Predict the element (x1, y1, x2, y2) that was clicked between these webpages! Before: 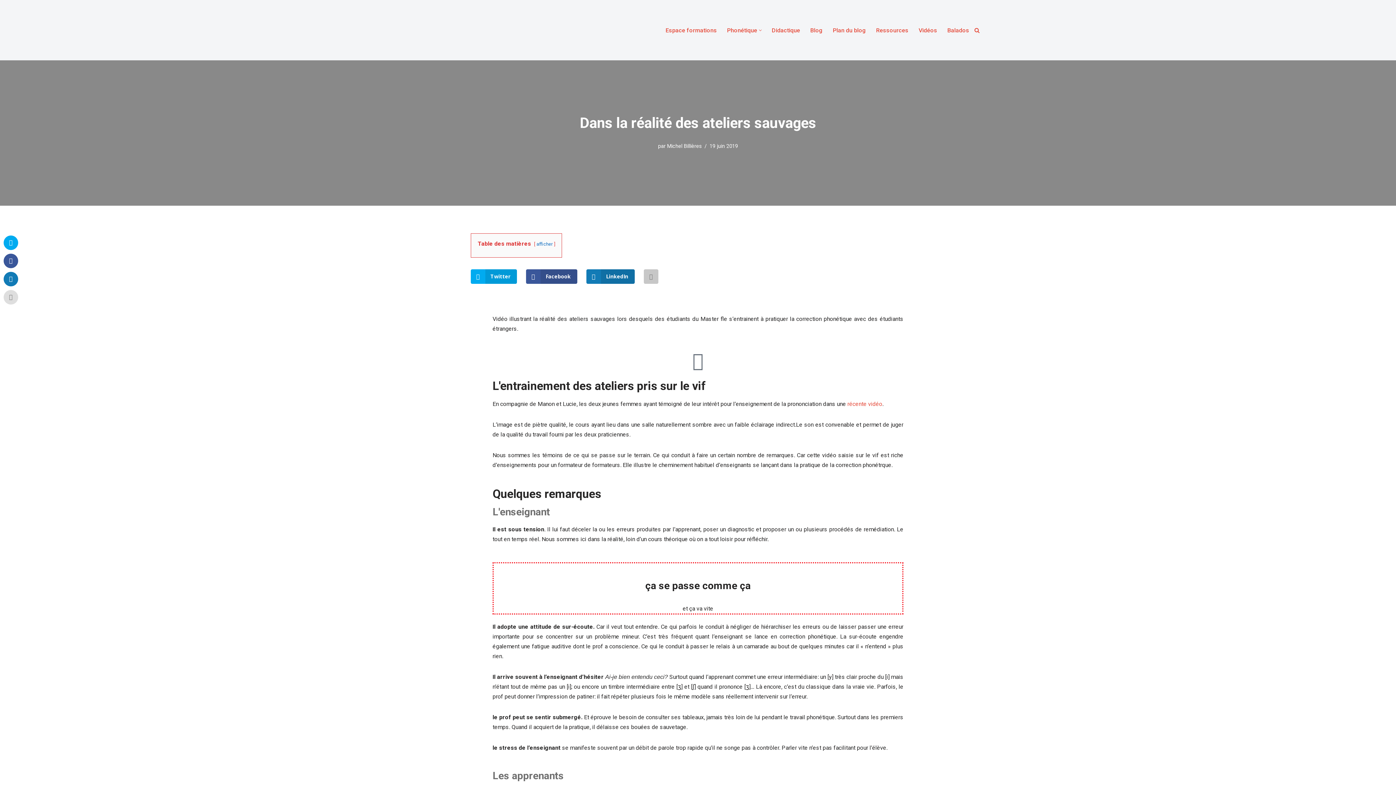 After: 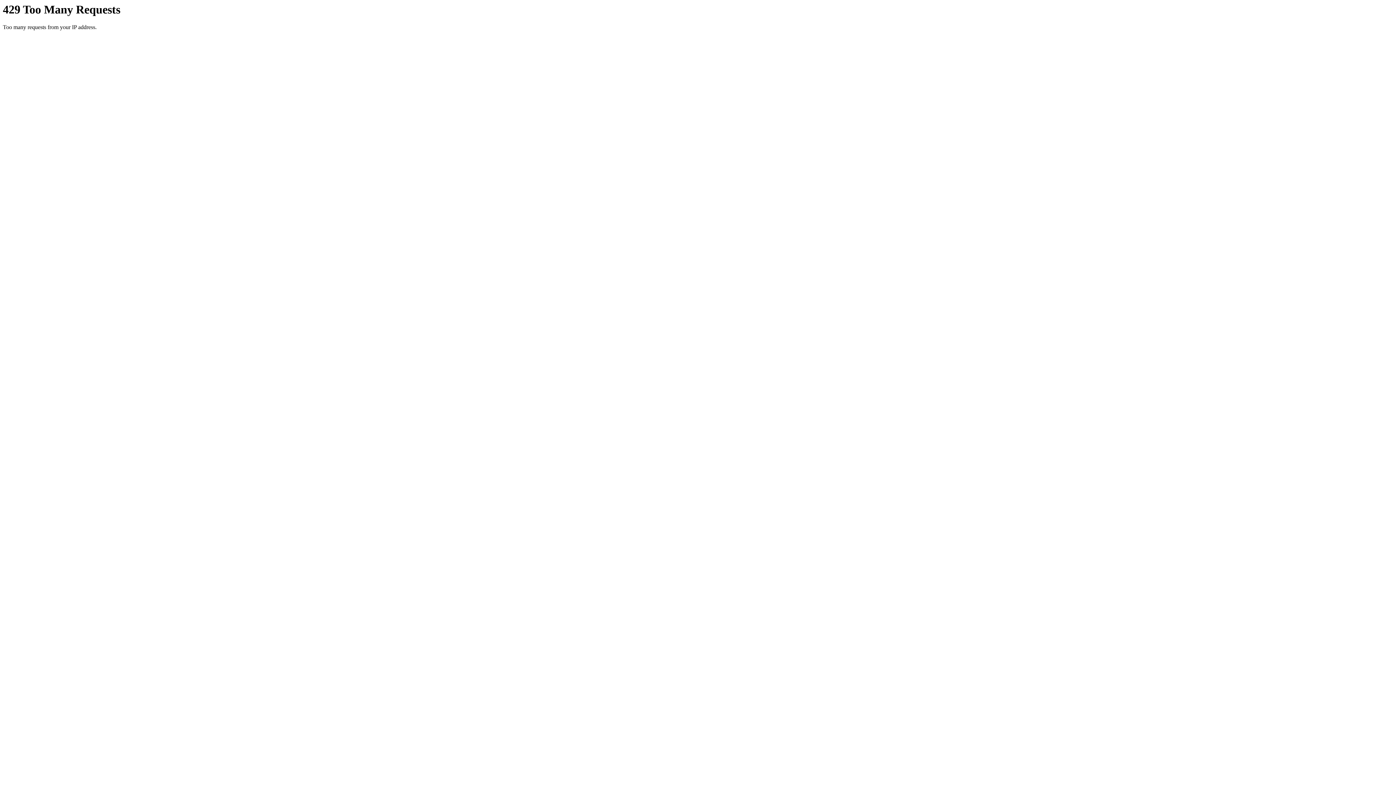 Action: bbox: (918, 22, 937, 38) label: Vidéos